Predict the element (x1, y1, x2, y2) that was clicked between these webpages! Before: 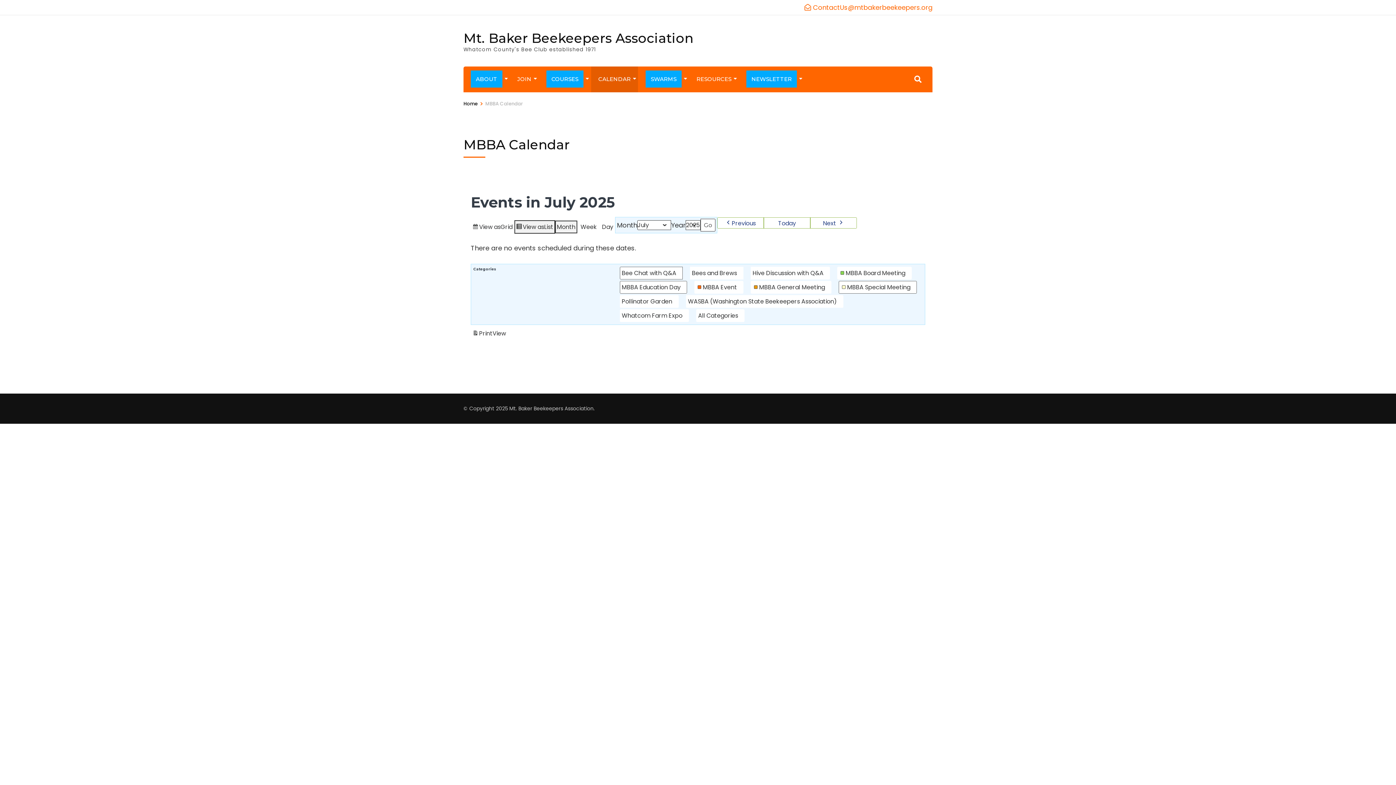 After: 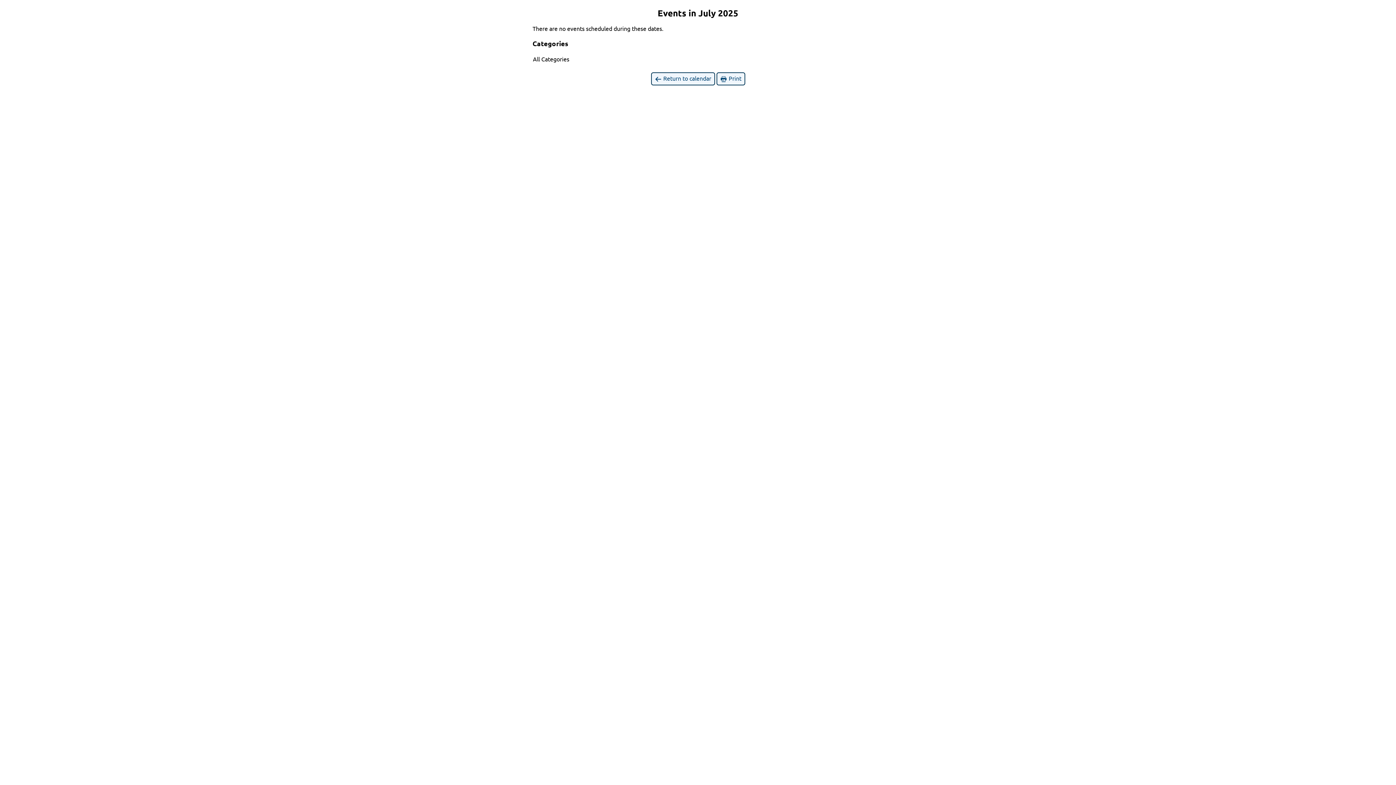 Action: label: Print
View bbox: (470, 326, 508, 340)